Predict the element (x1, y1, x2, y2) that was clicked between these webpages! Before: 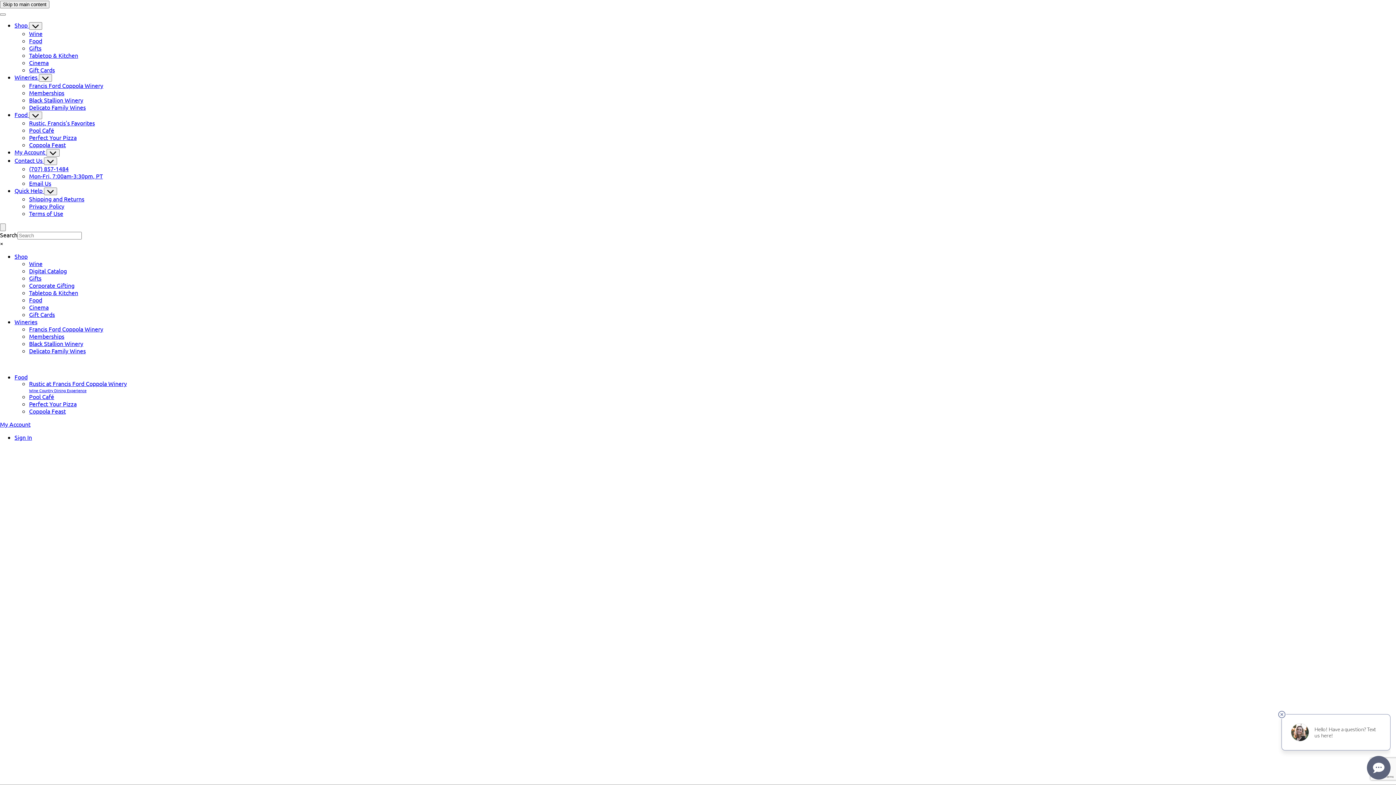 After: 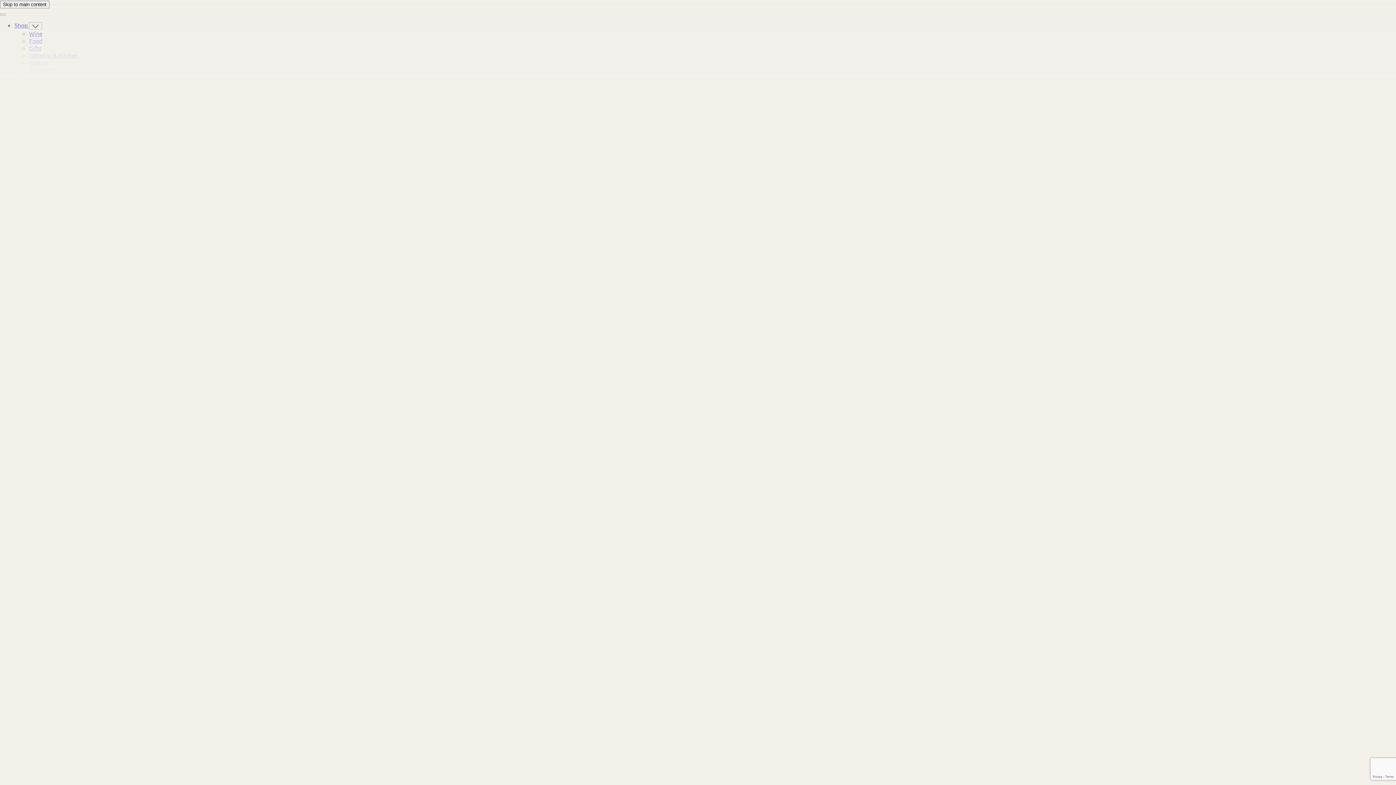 Action: label: Corporate Gifting bbox: (29, 281, 74, 289)